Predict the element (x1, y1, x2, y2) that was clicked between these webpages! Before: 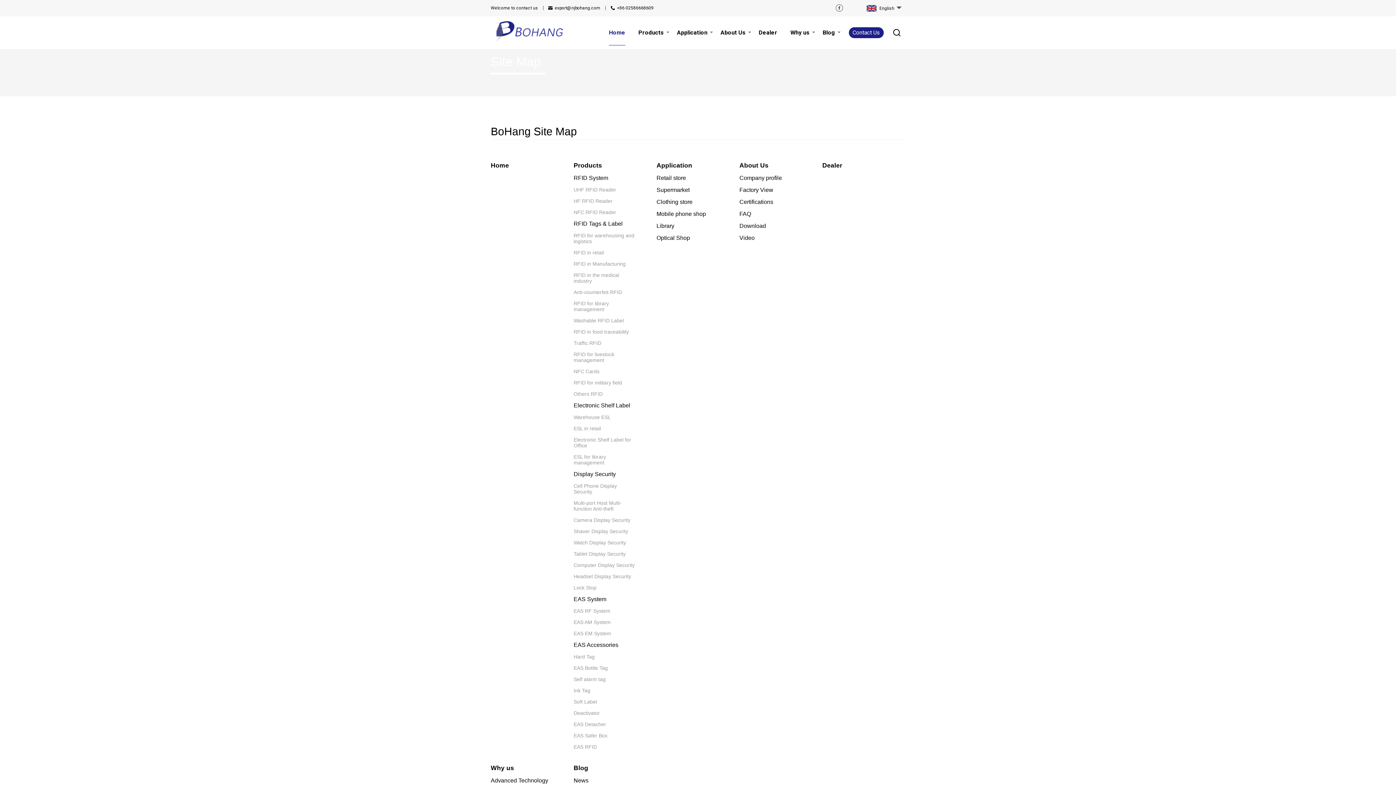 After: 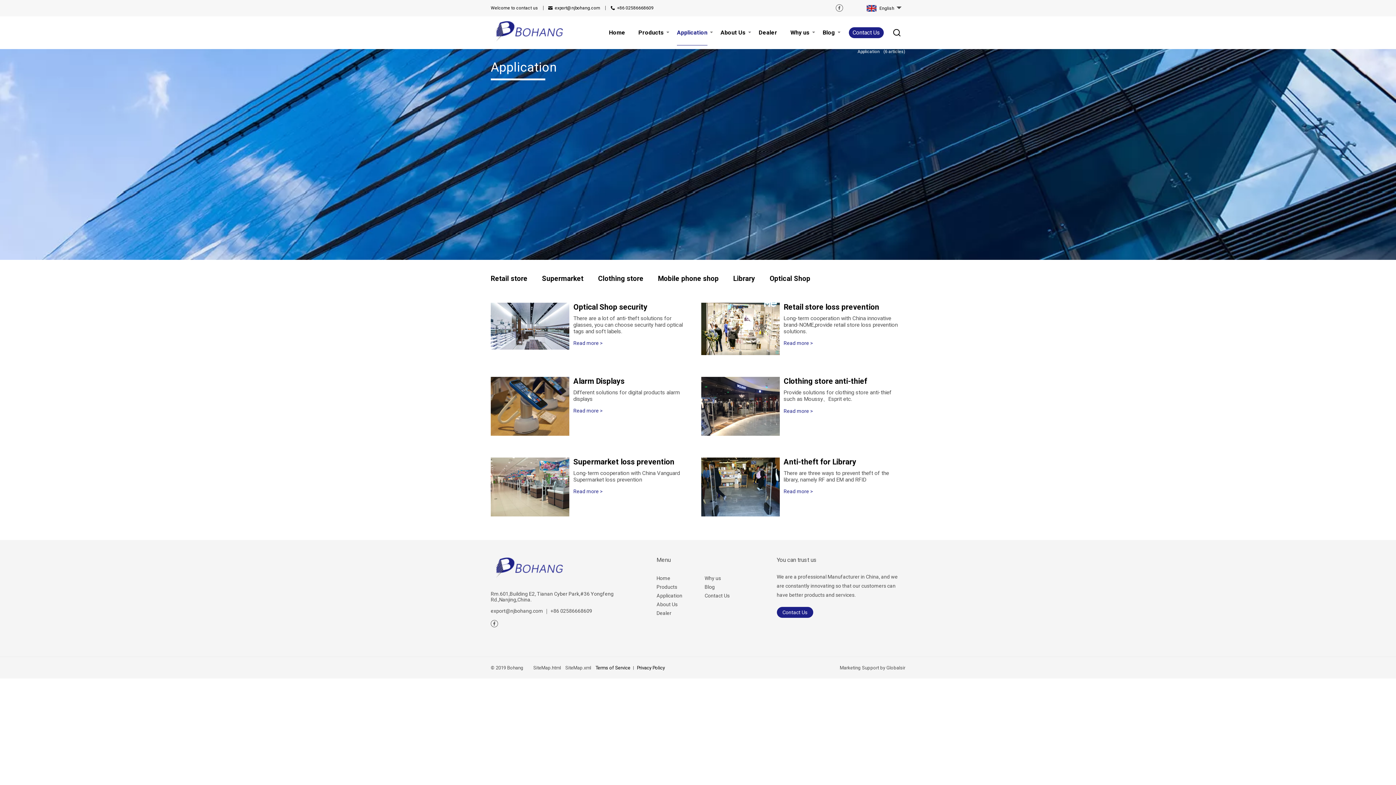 Action: bbox: (670, 20, 714, 45) label: Application